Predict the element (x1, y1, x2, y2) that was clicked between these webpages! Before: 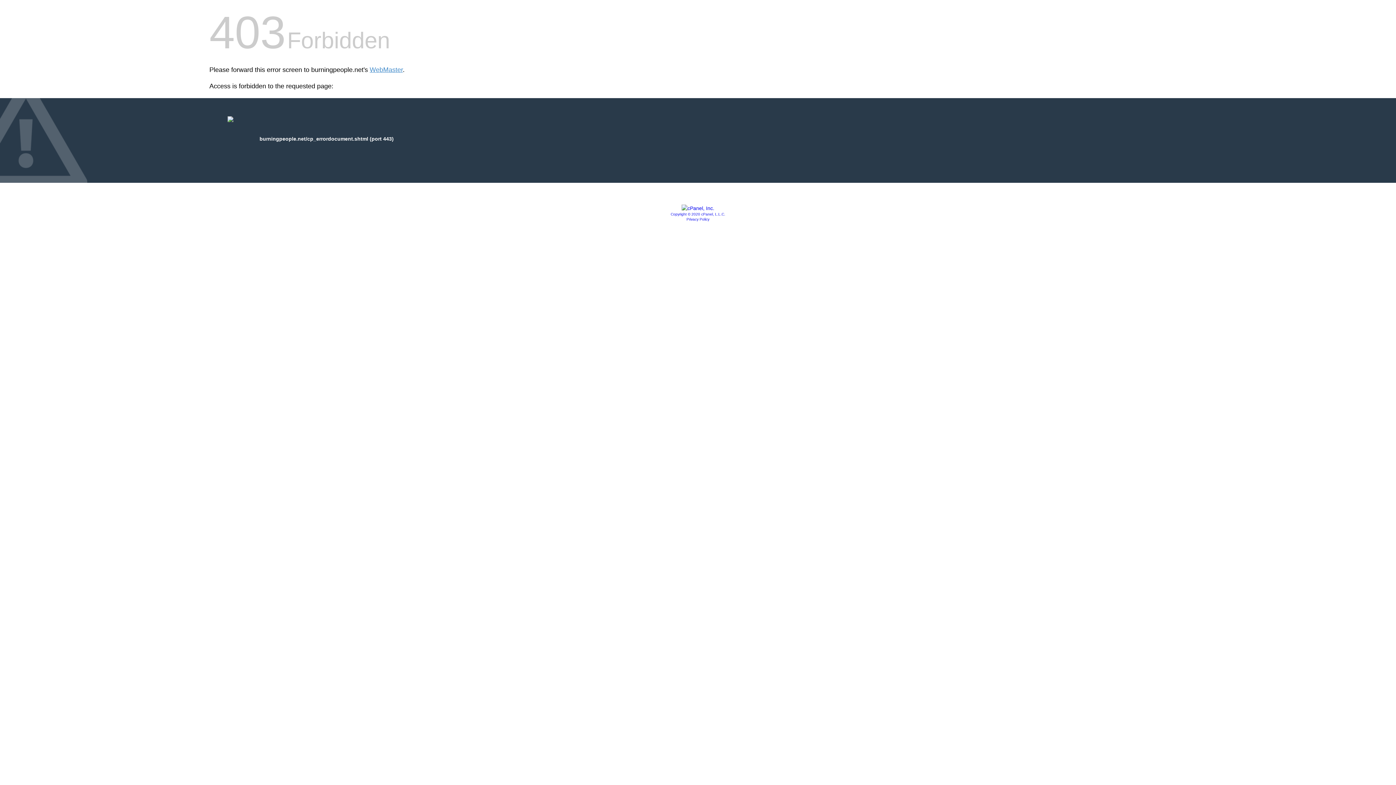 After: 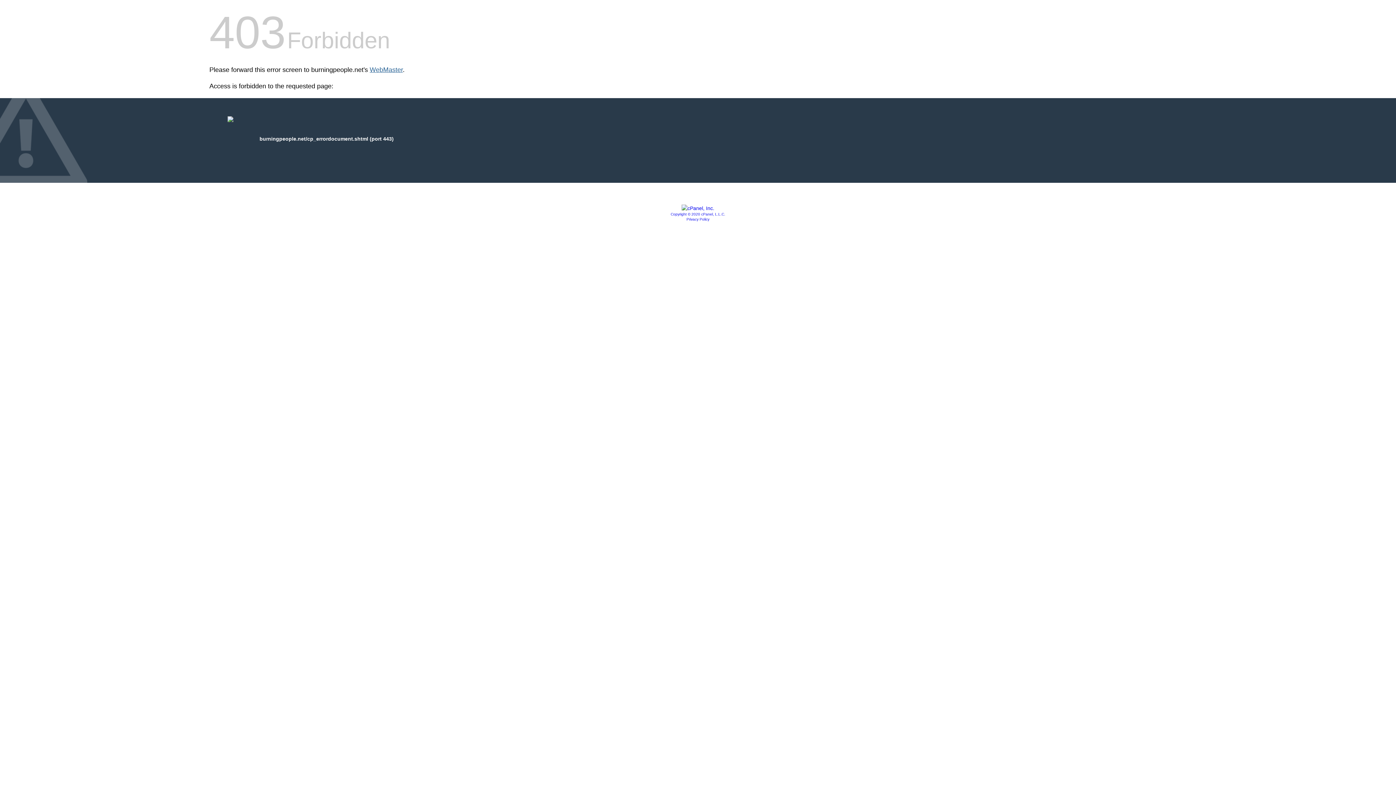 Action: bbox: (369, 66, 402, 73) label: WebMaster